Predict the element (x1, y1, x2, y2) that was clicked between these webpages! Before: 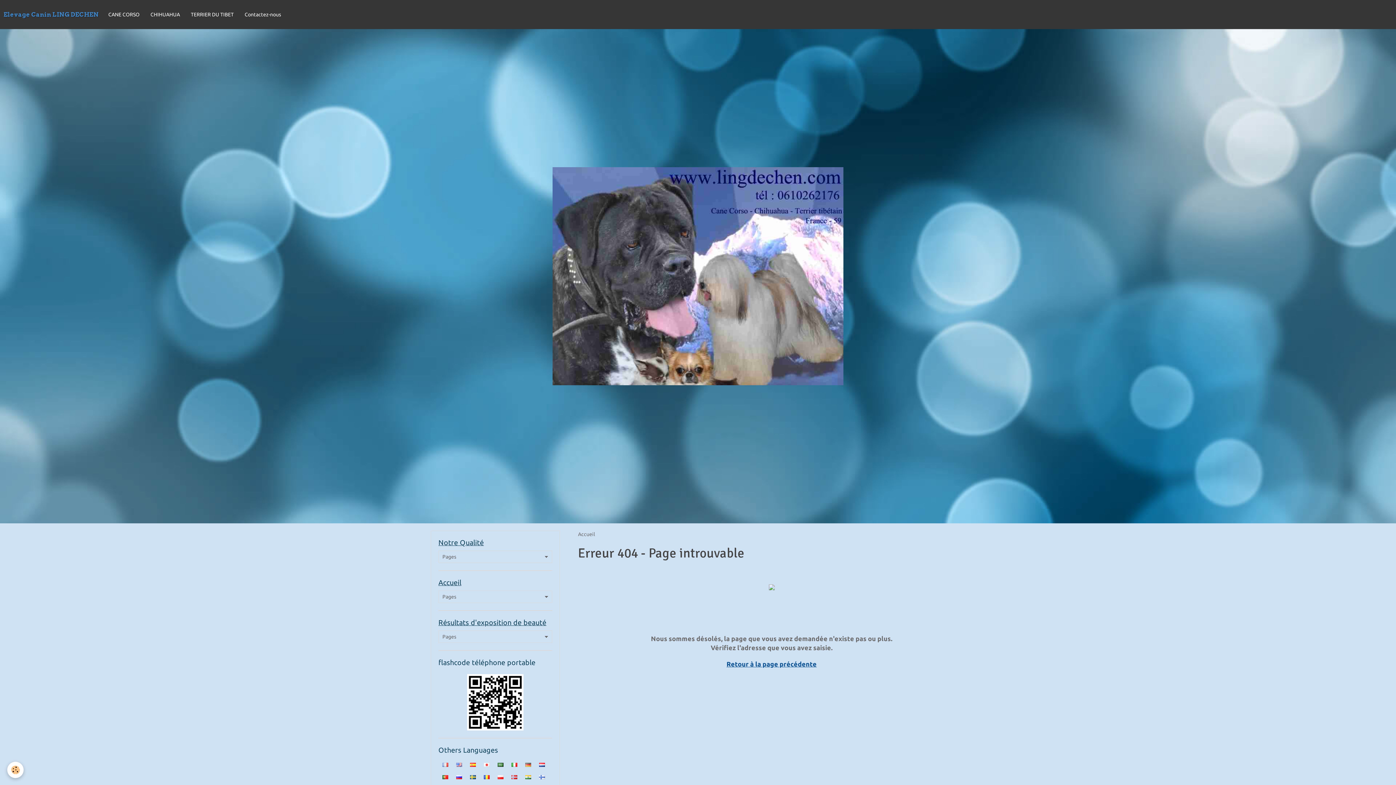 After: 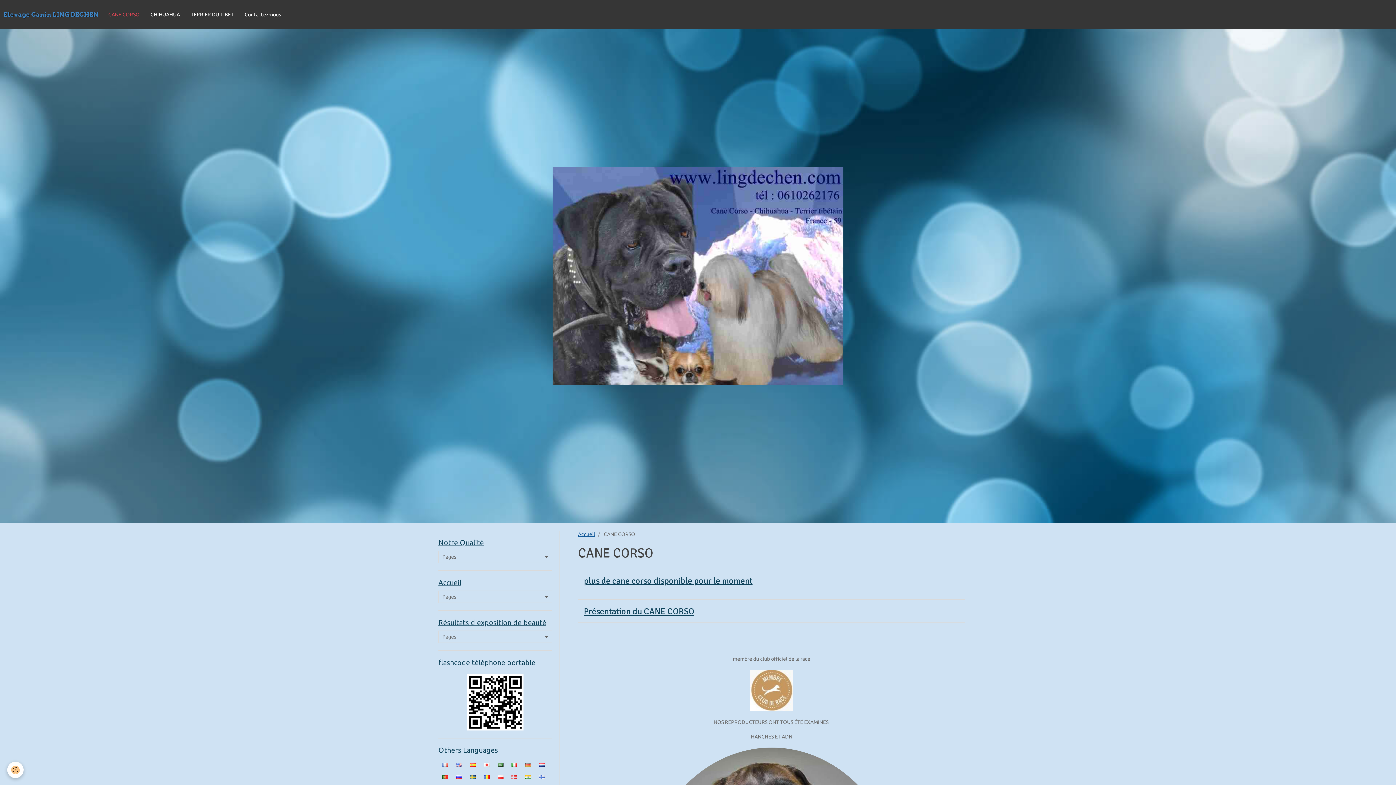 Action: bbox: (102, 0, 145, 29) label: CANE CORSO